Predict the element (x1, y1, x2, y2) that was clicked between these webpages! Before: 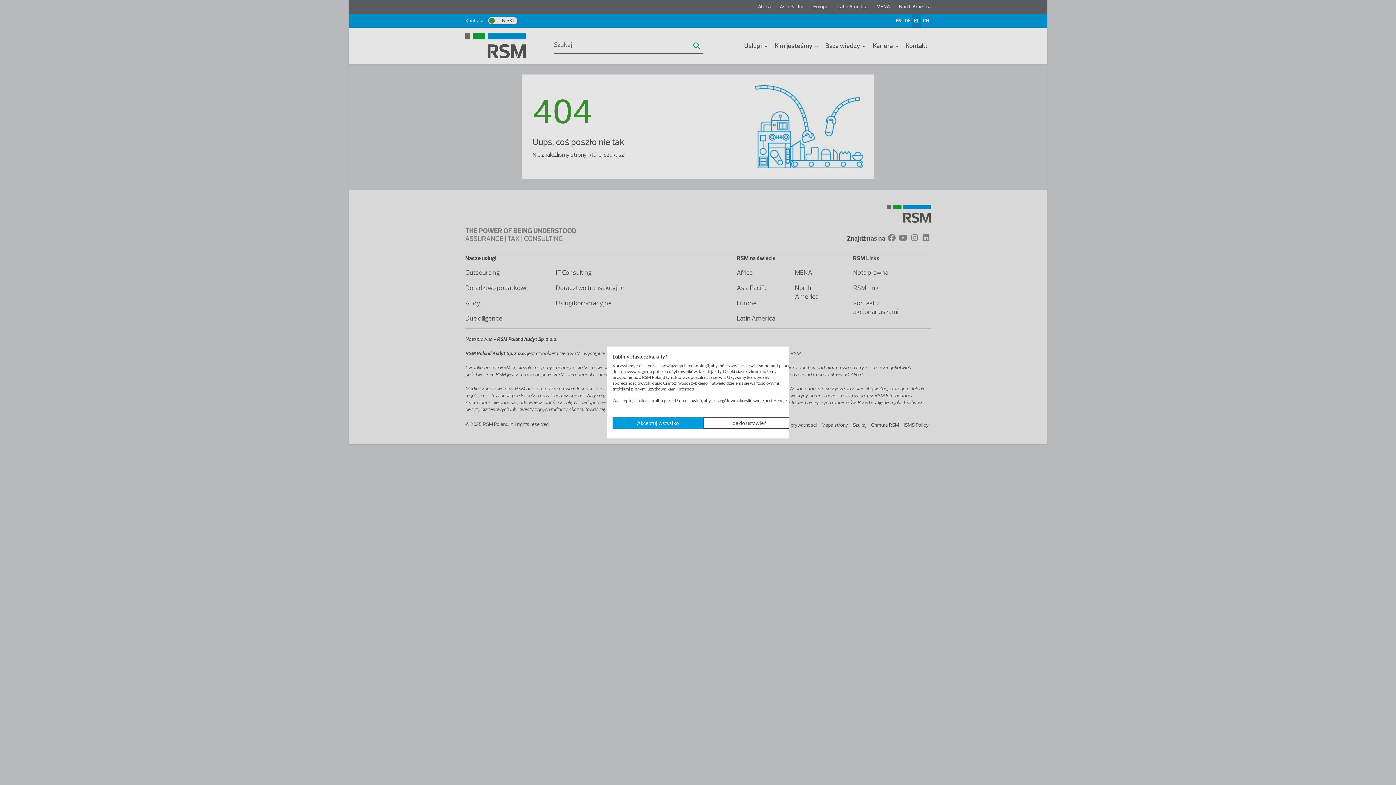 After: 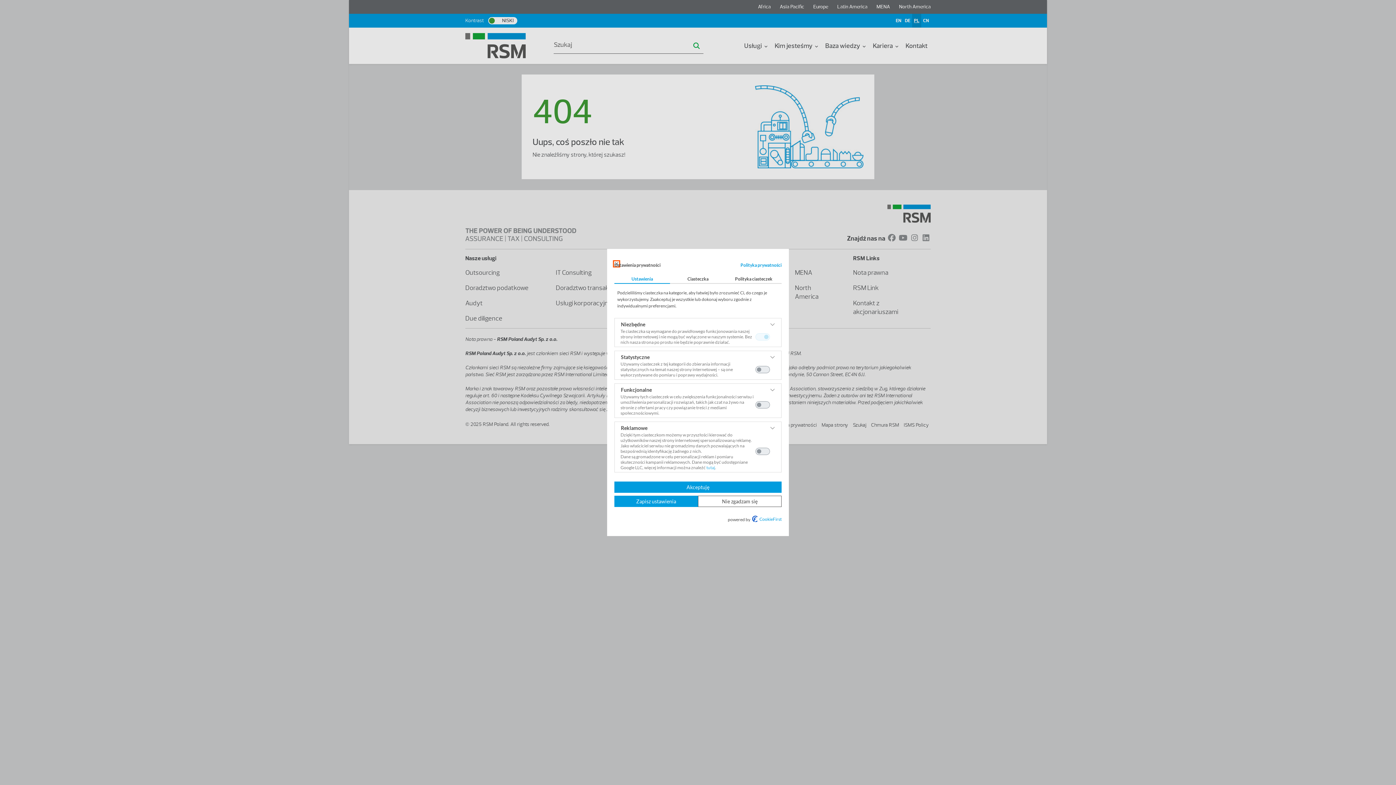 Action: bbox: (703, 417, 794, 428) label: Dostosuj preferencje cookie 